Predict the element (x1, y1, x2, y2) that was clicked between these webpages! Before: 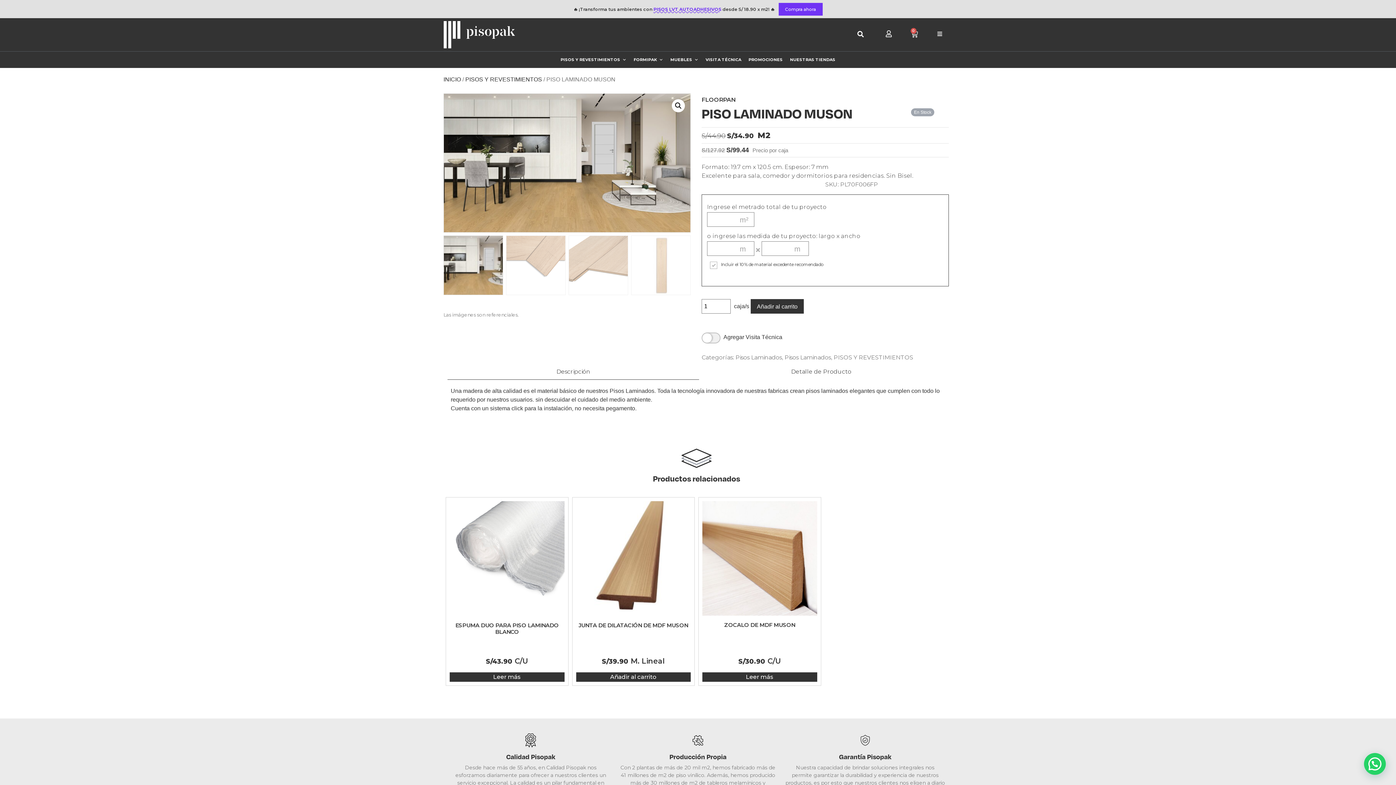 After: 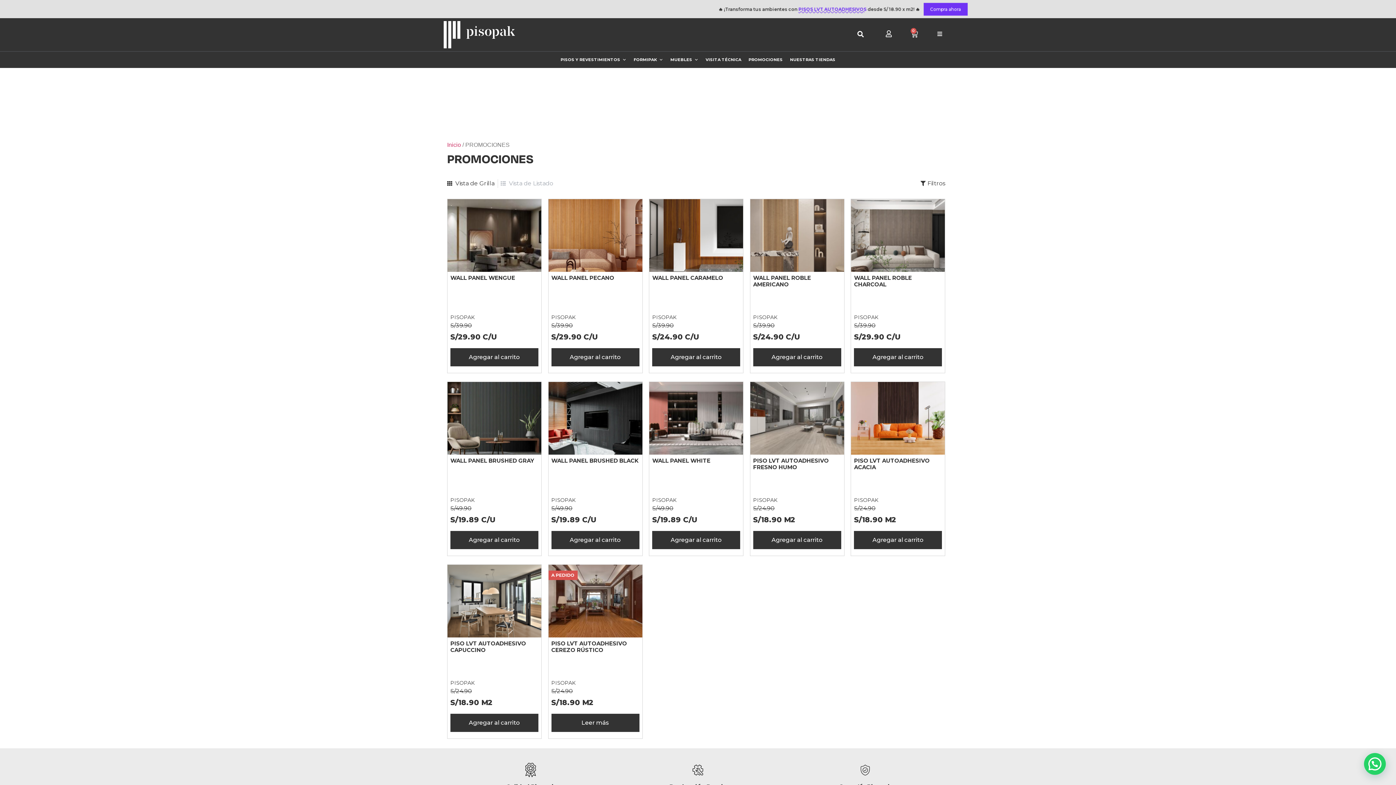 Action: label: PROMOCIONES bbox: (745, 51, 786, 68)